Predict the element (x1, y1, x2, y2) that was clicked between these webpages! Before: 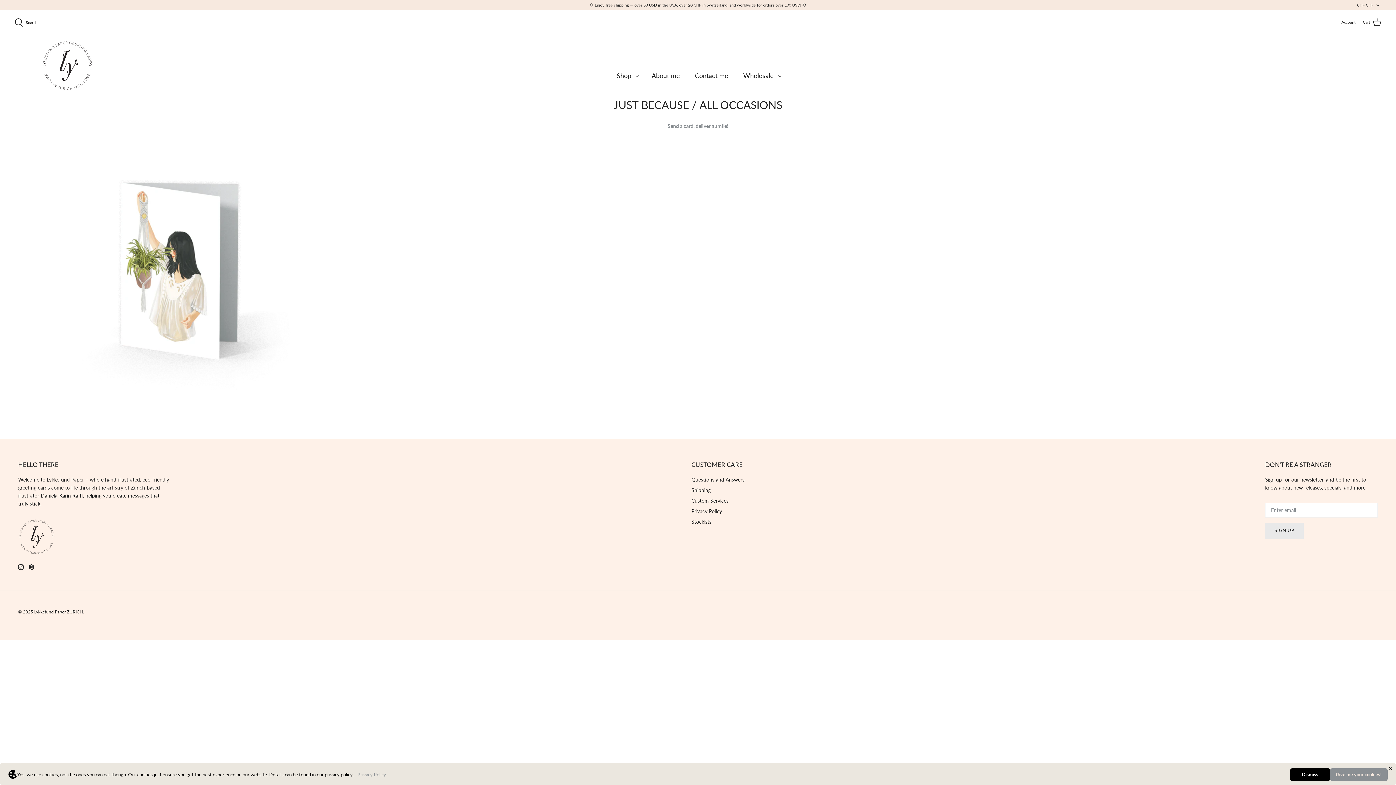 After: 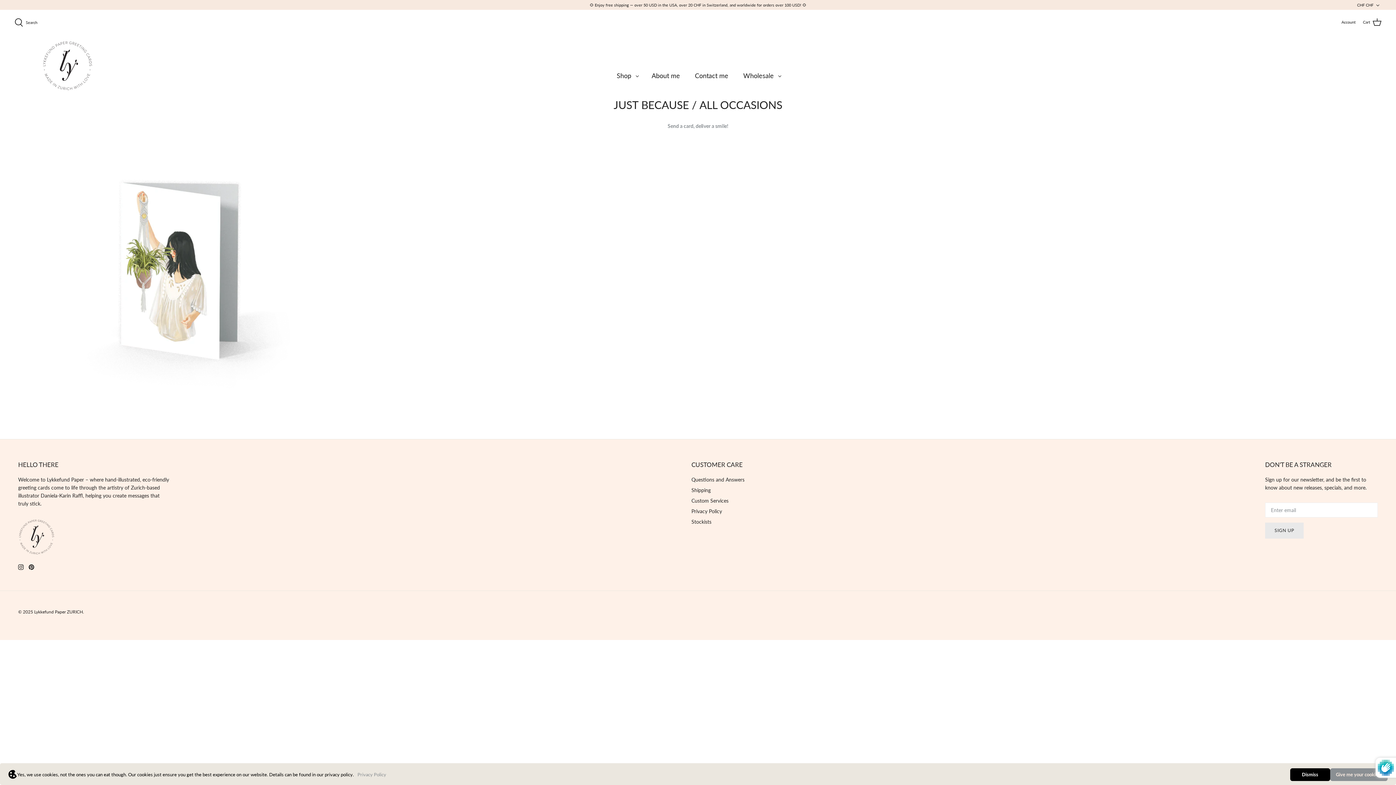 Action: label: SIGN UP bbox: (1265, 523, 1303, 538)